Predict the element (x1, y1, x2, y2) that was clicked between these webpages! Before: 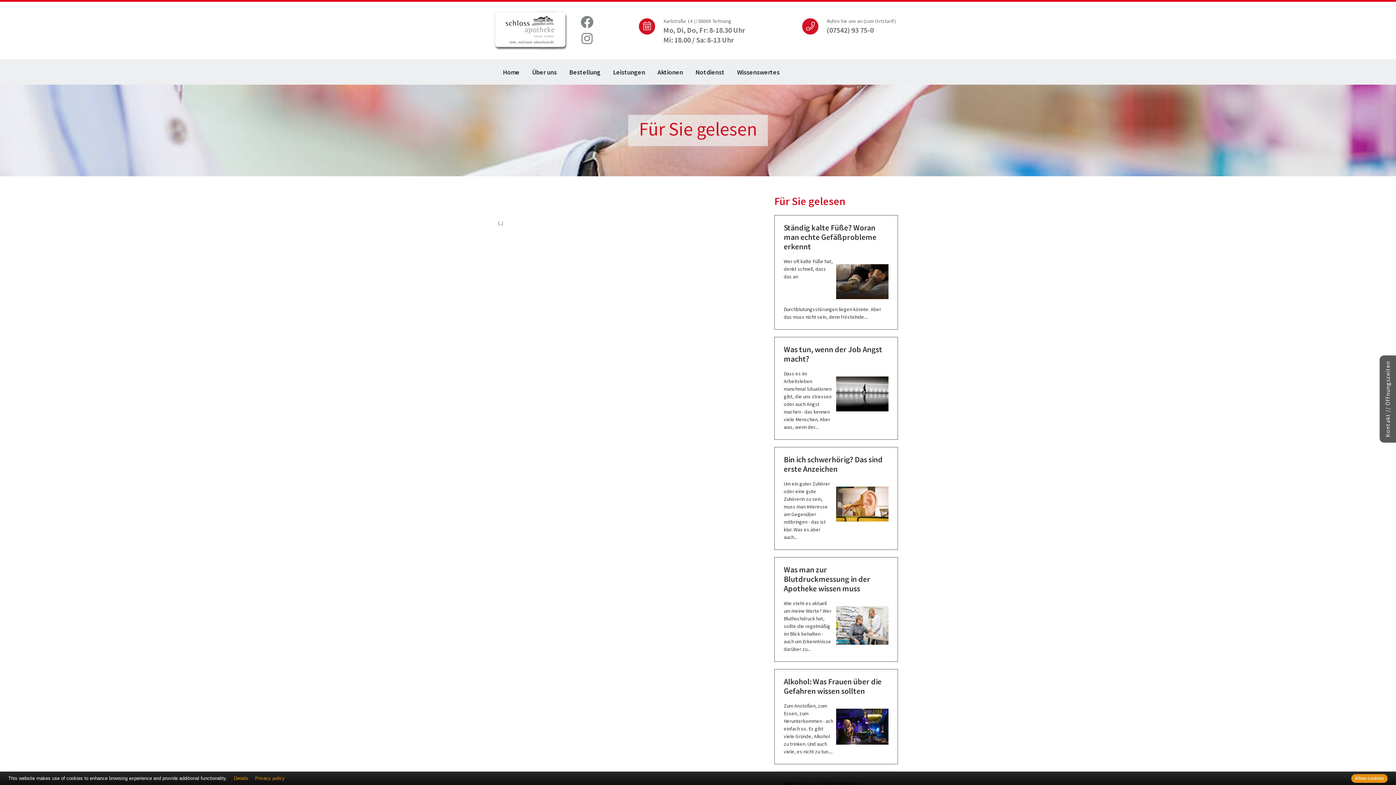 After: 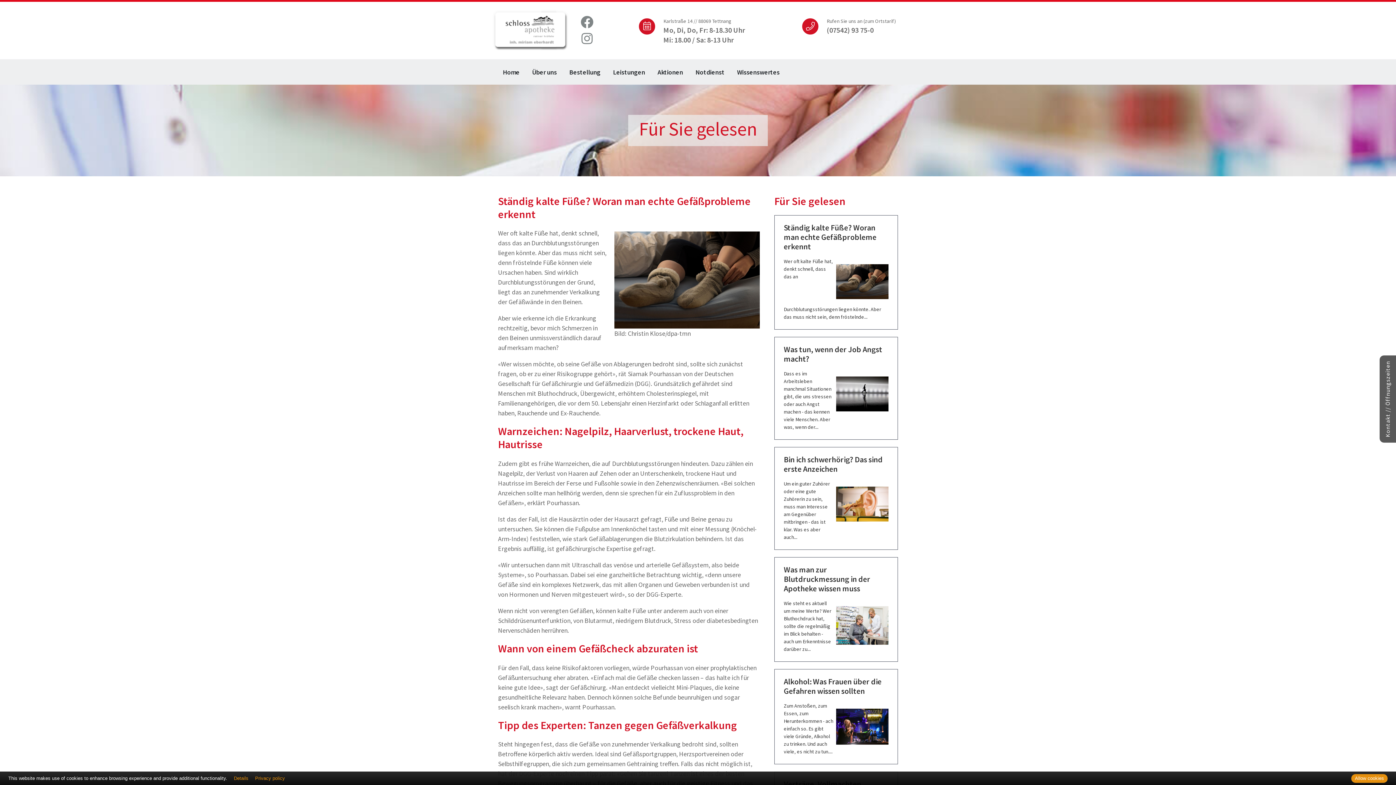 Action: bbox: (784, 222, 876, 251) label: Ständig kalte Füße? Woran man echte Gefäßprobleme erkennt